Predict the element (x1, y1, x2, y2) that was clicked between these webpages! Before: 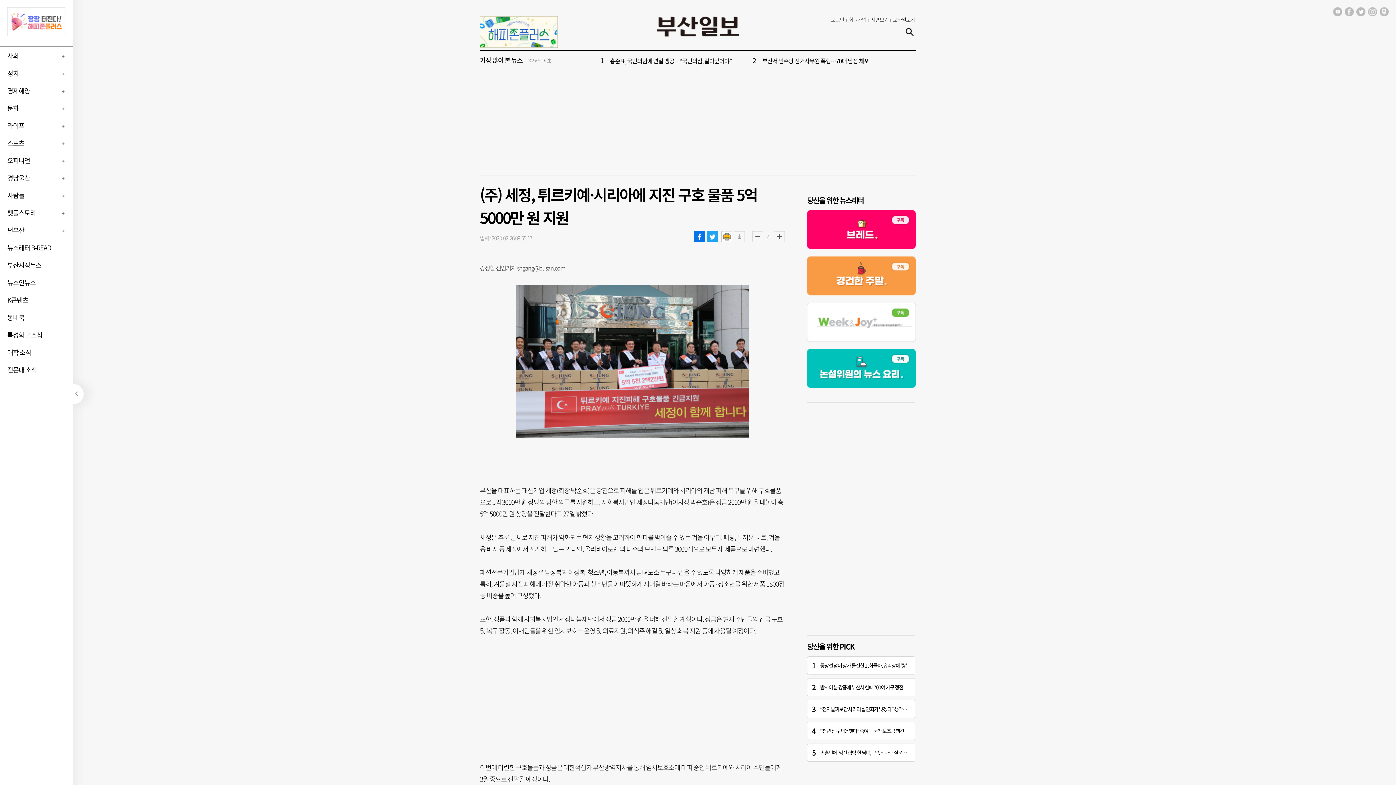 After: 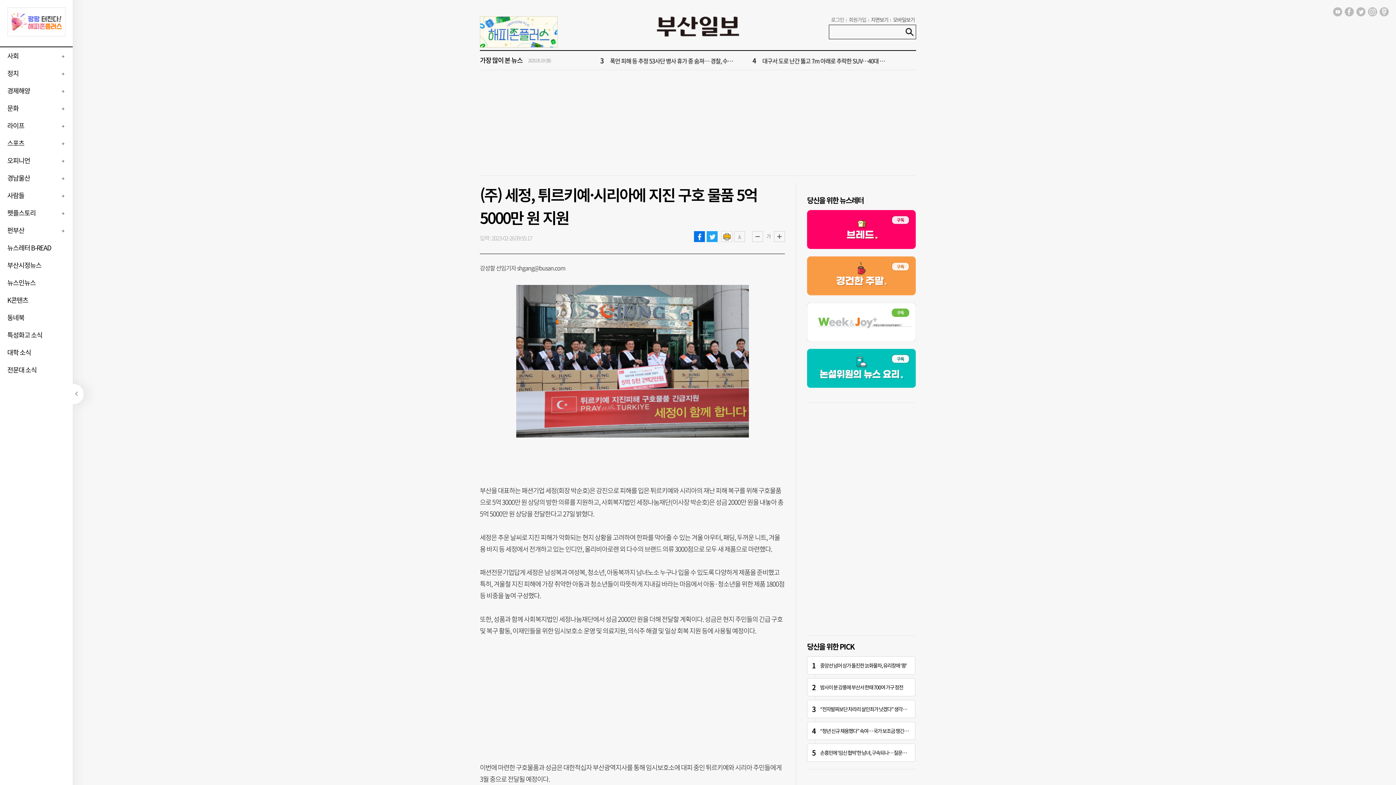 Action: bbox: (871, 16, 888, 23) label: 지면보기